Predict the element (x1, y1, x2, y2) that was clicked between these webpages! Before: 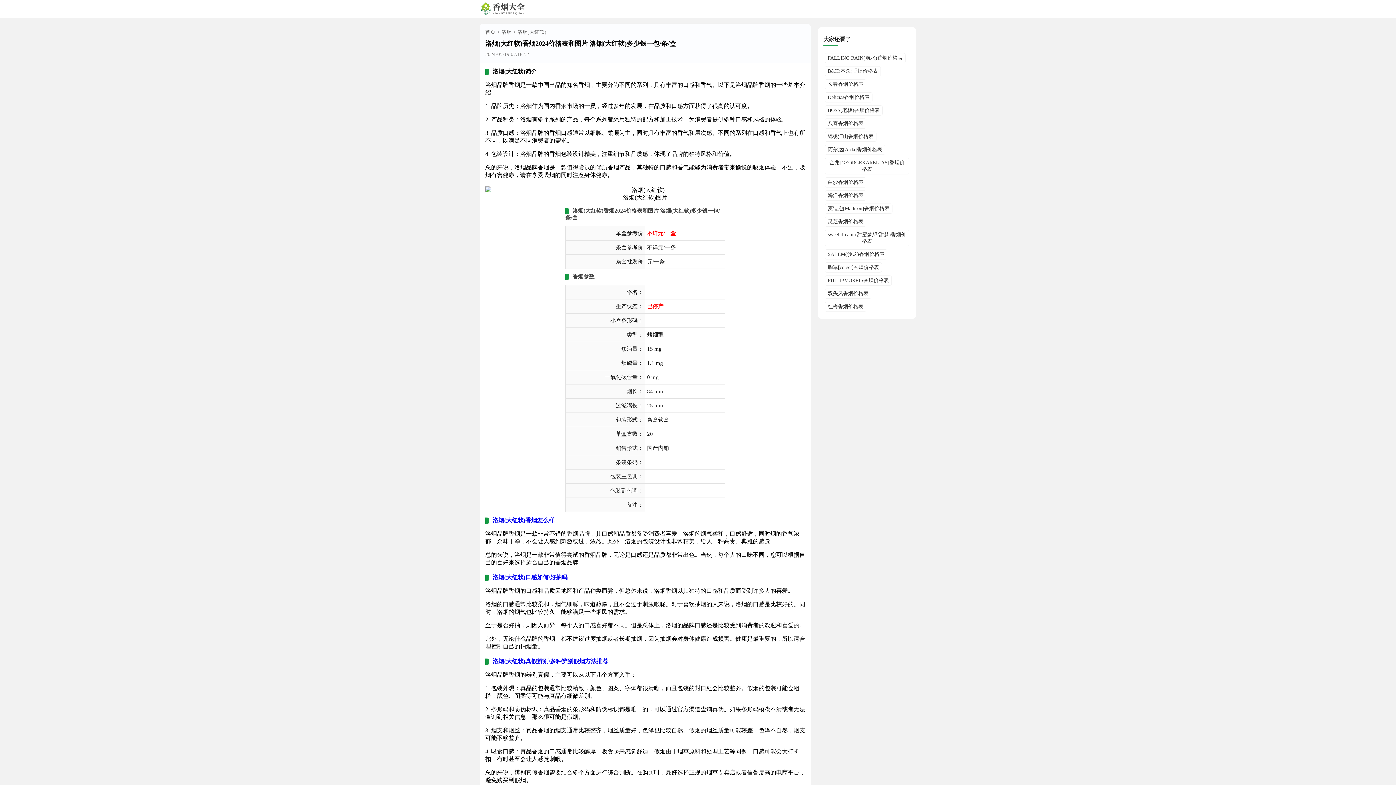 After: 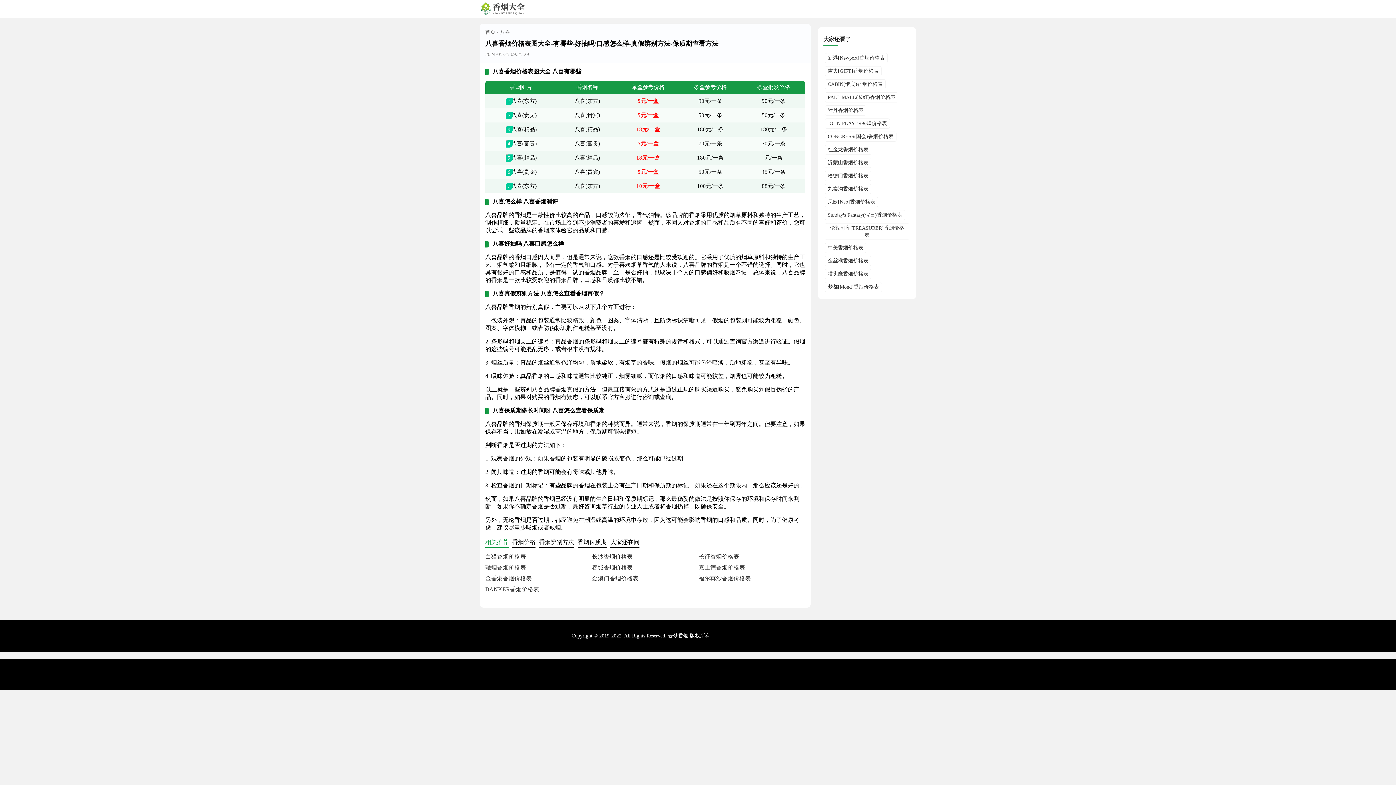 Action: label: 八喜香烟价格表 bbox: (825, 118, 866, 128)